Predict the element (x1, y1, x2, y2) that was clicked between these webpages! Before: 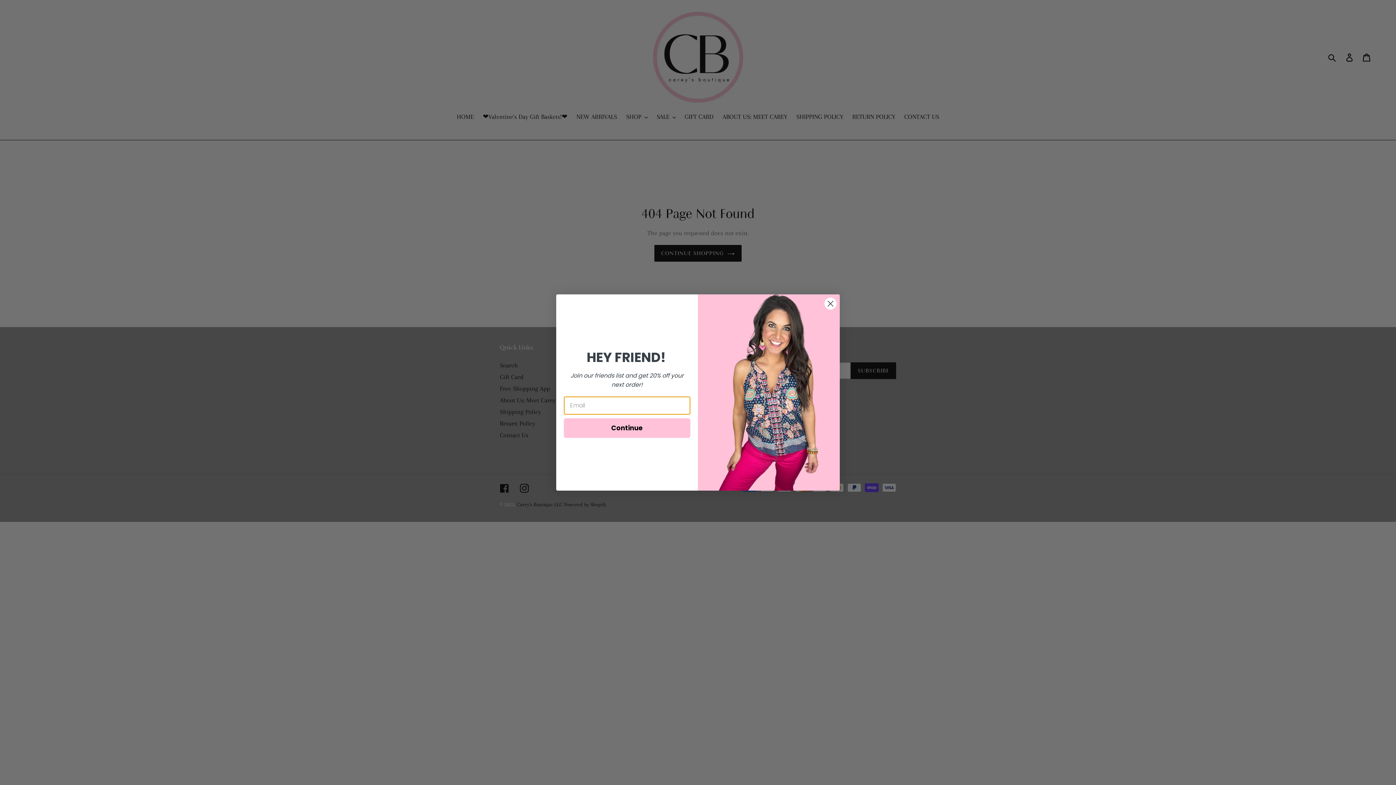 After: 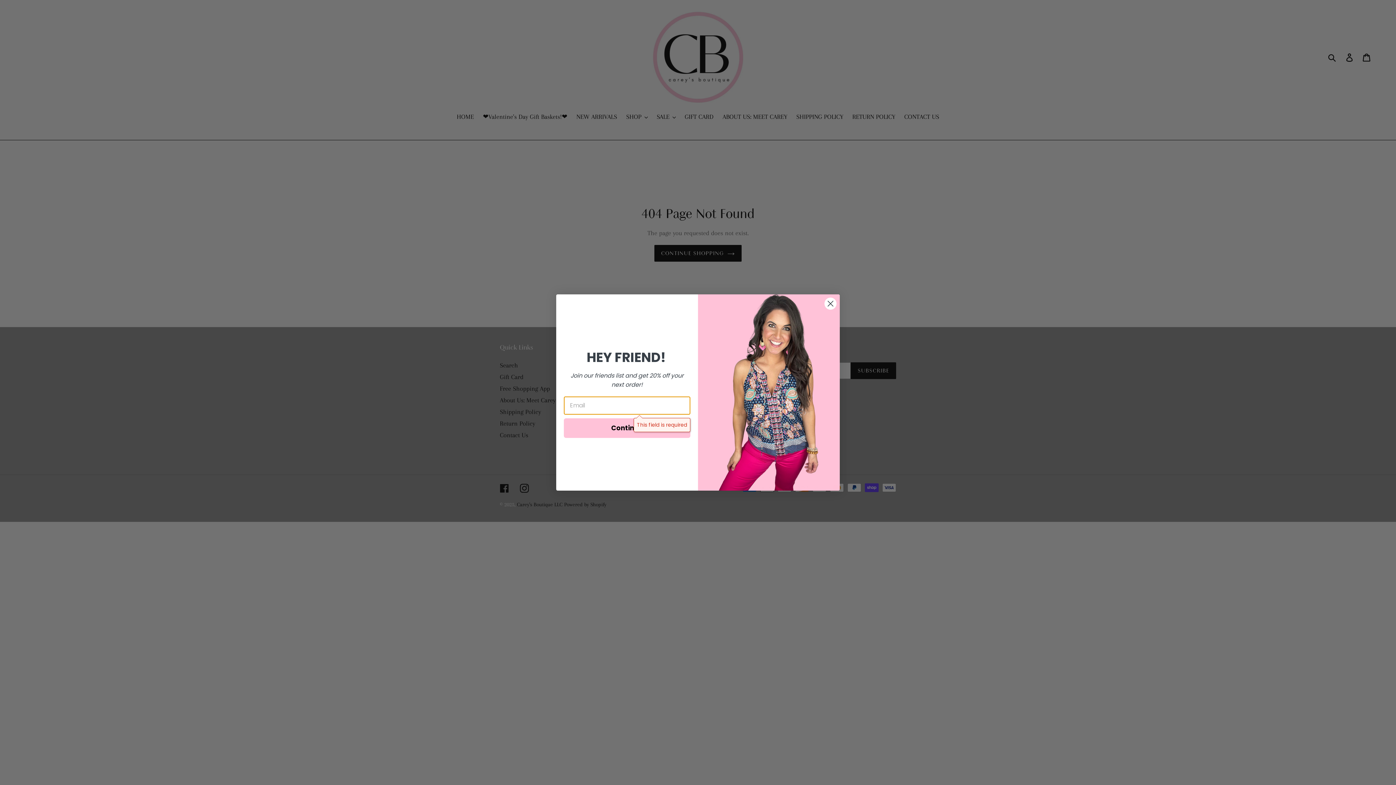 Action: label: Continue bbox: (564, 418, 690, 438)